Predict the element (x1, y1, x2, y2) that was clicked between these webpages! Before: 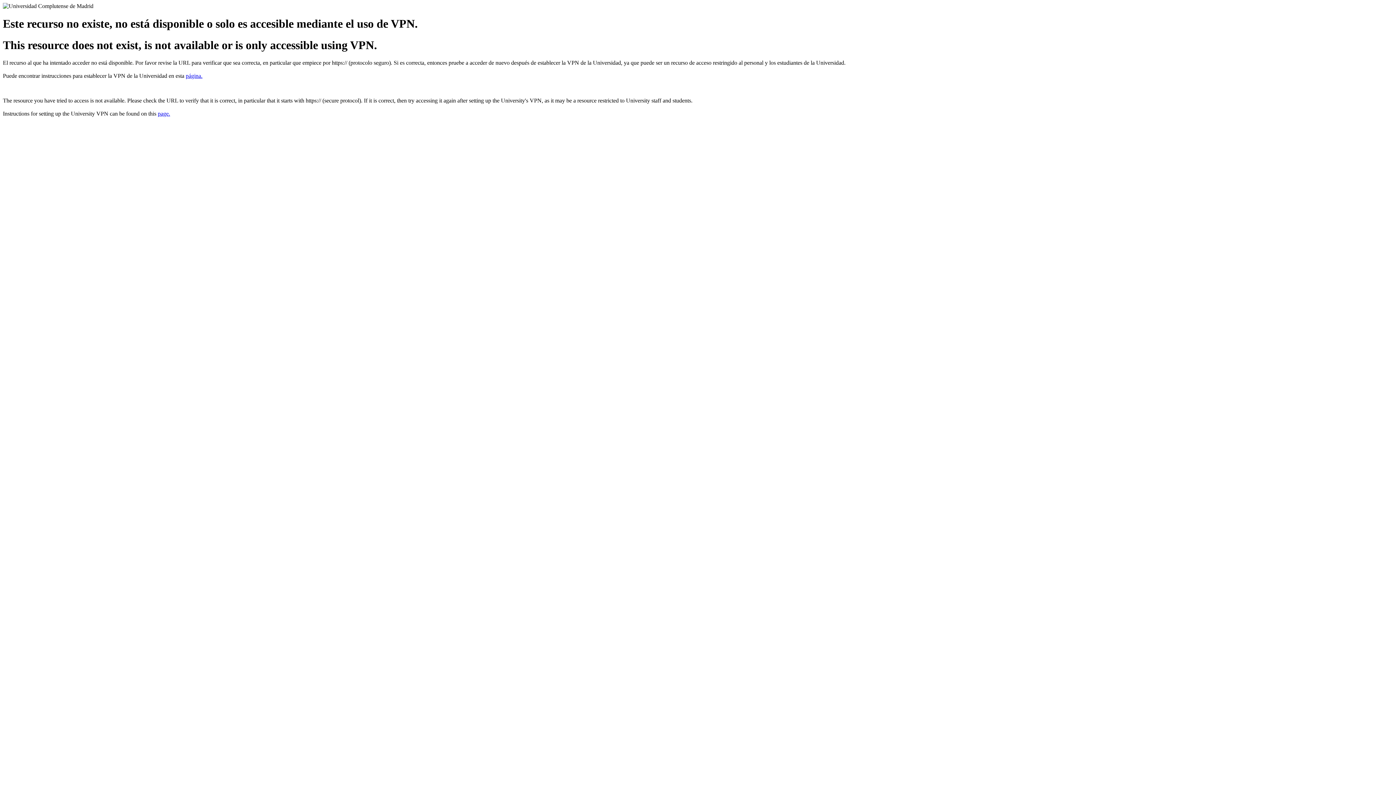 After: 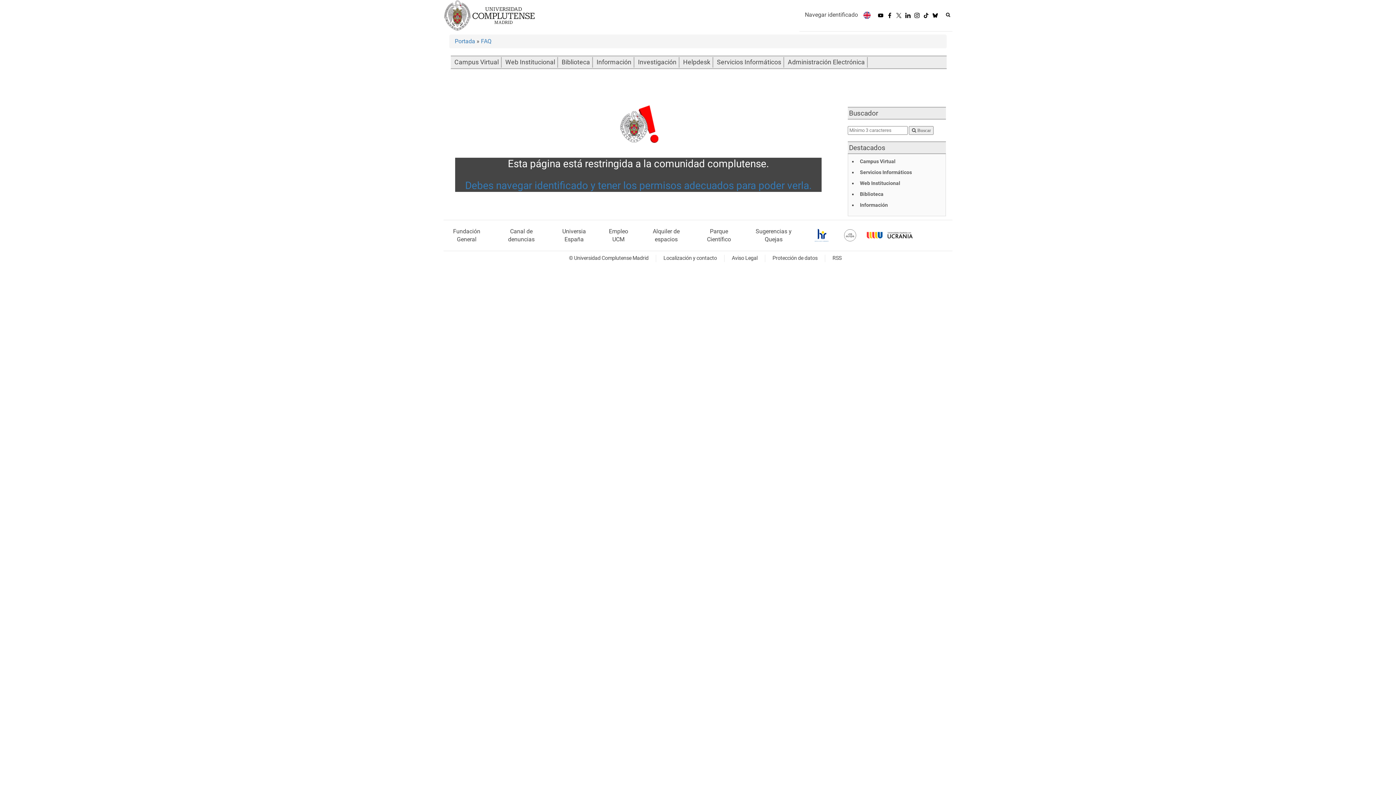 Action: bbox: (185, 72, 202, 79) label: página.